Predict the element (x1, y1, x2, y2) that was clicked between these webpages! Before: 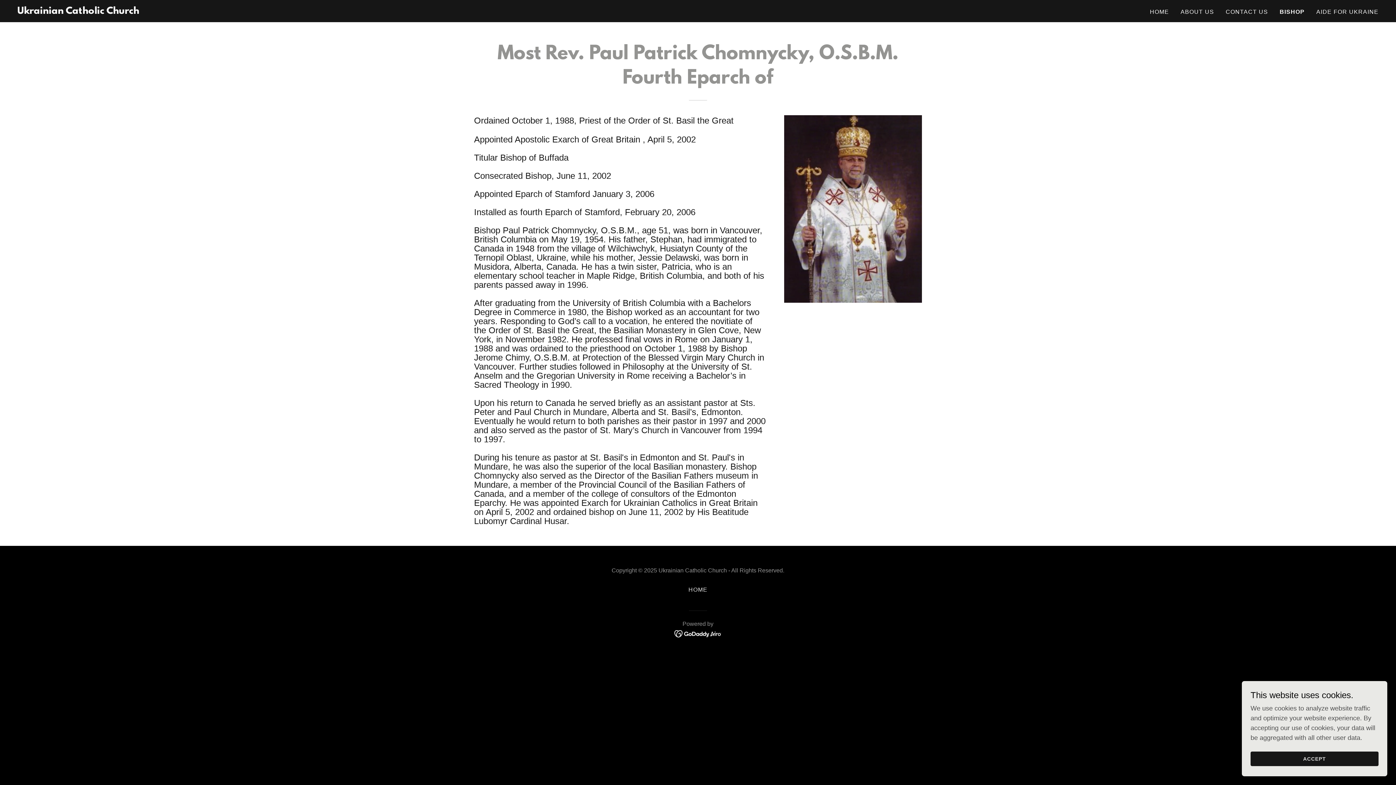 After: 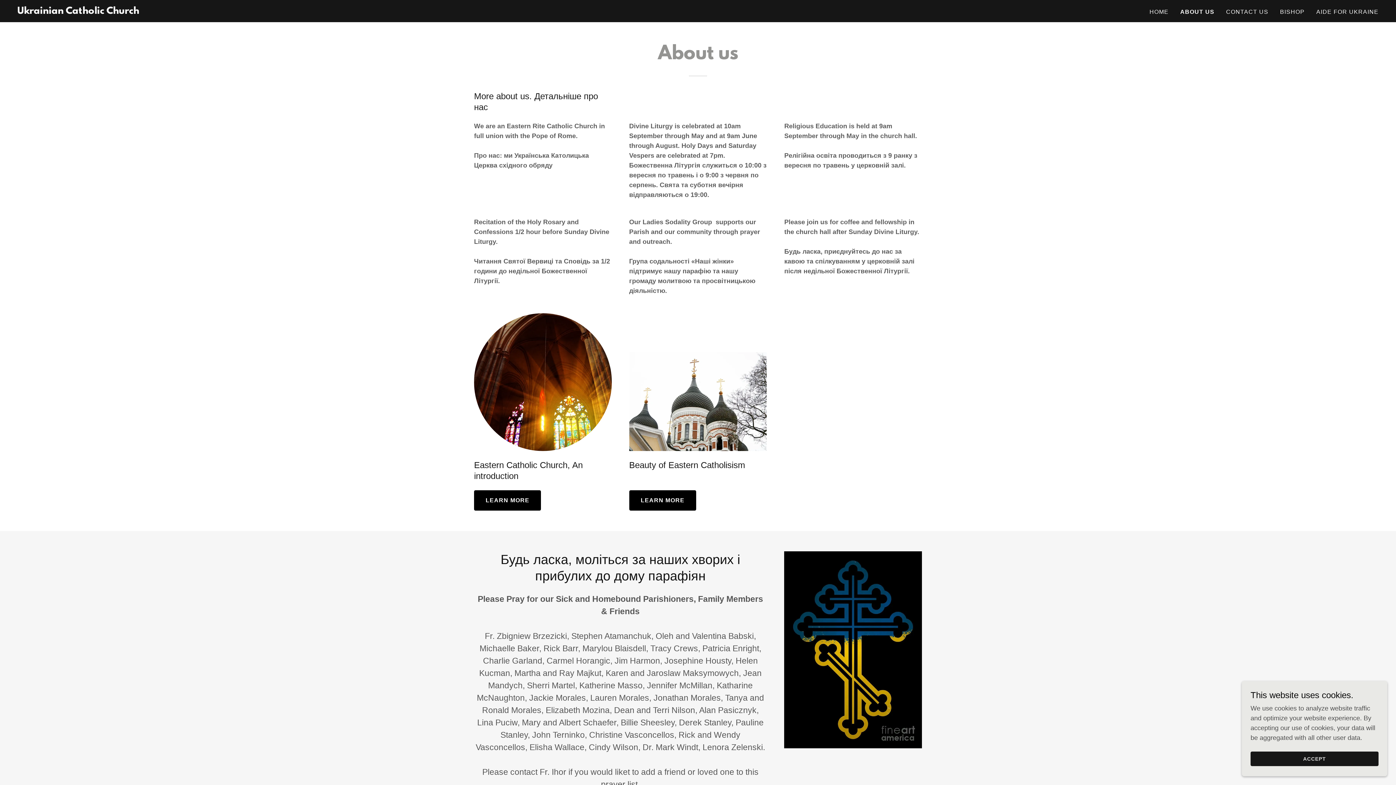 Action: label: ABOUT US bbox: (1178, 5, 1216, 18)